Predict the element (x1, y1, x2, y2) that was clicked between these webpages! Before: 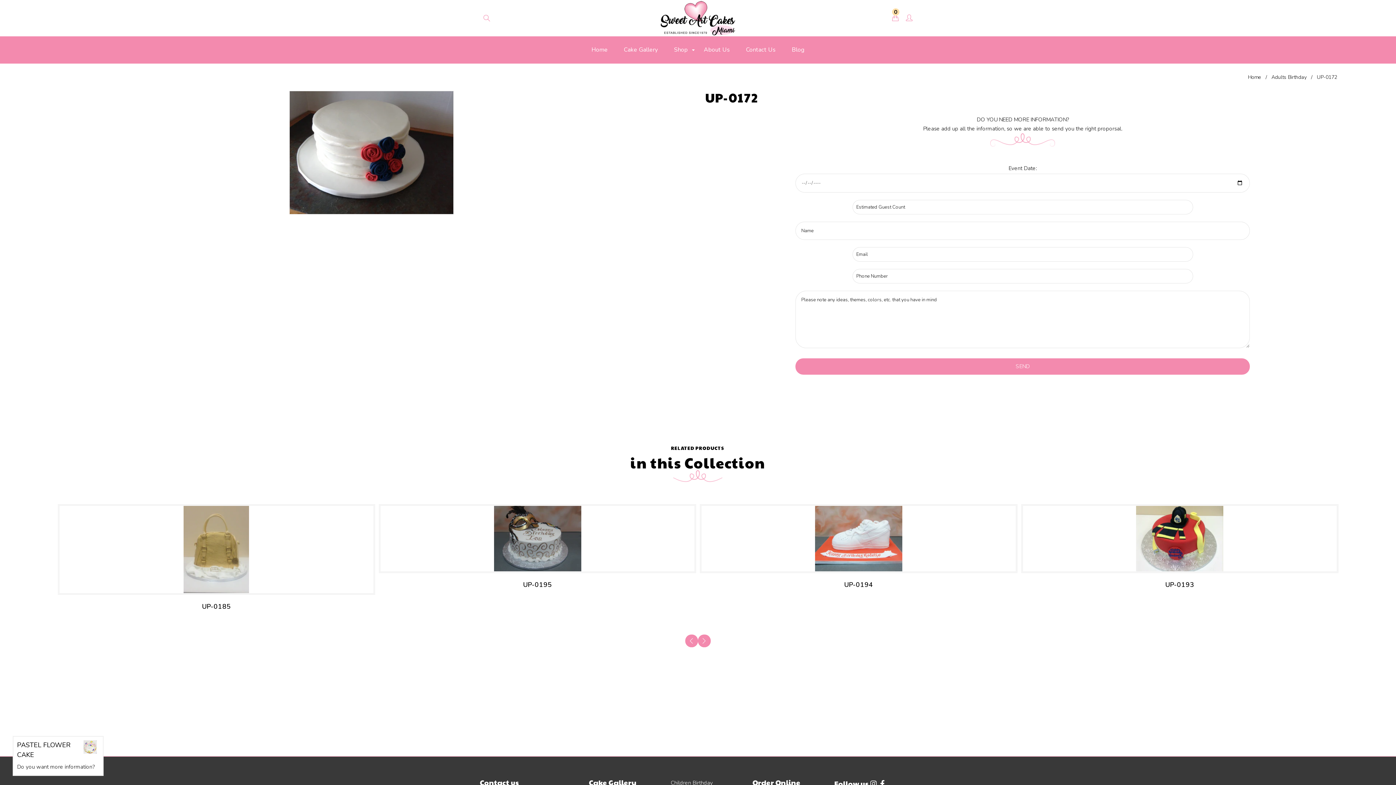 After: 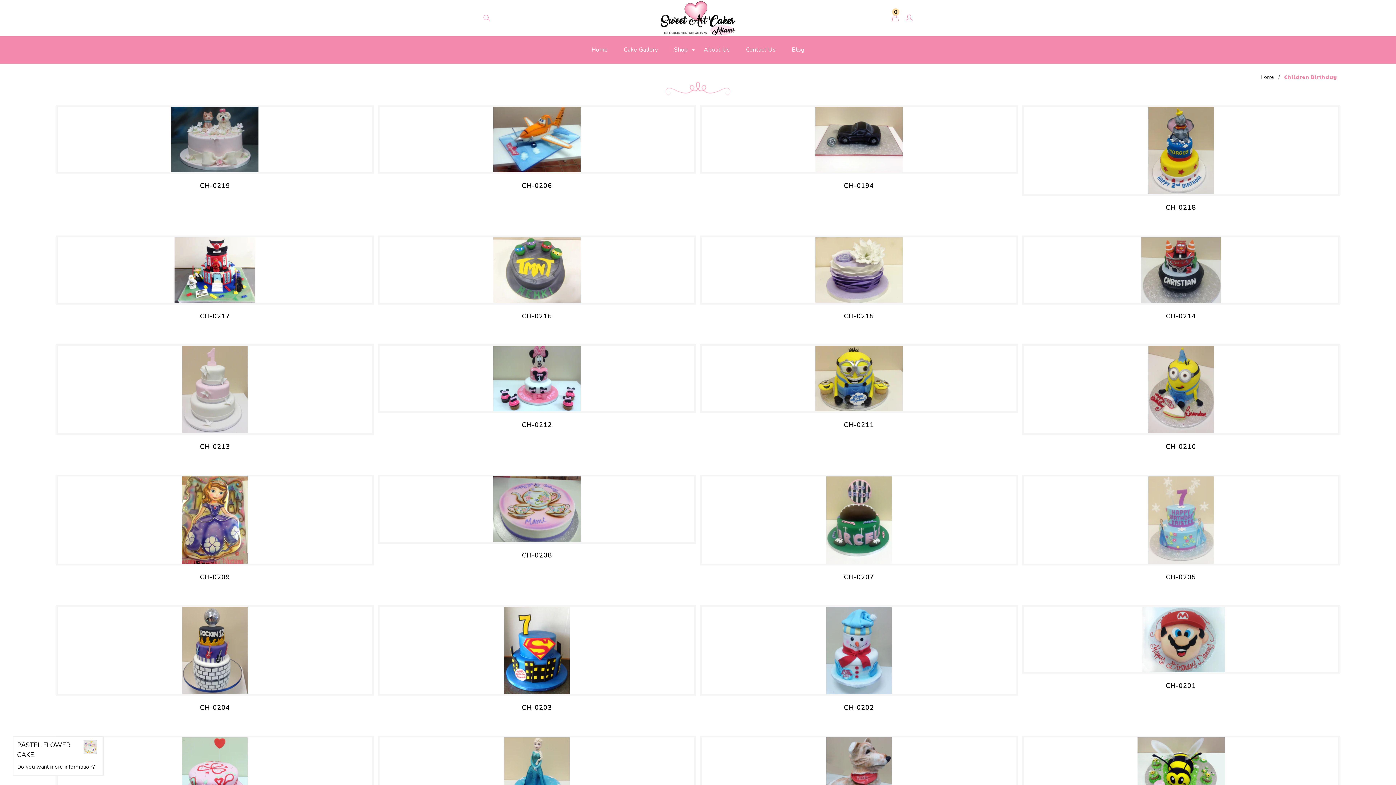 Action: label: Children Birthday bbox: (670, 778, 738, 790)